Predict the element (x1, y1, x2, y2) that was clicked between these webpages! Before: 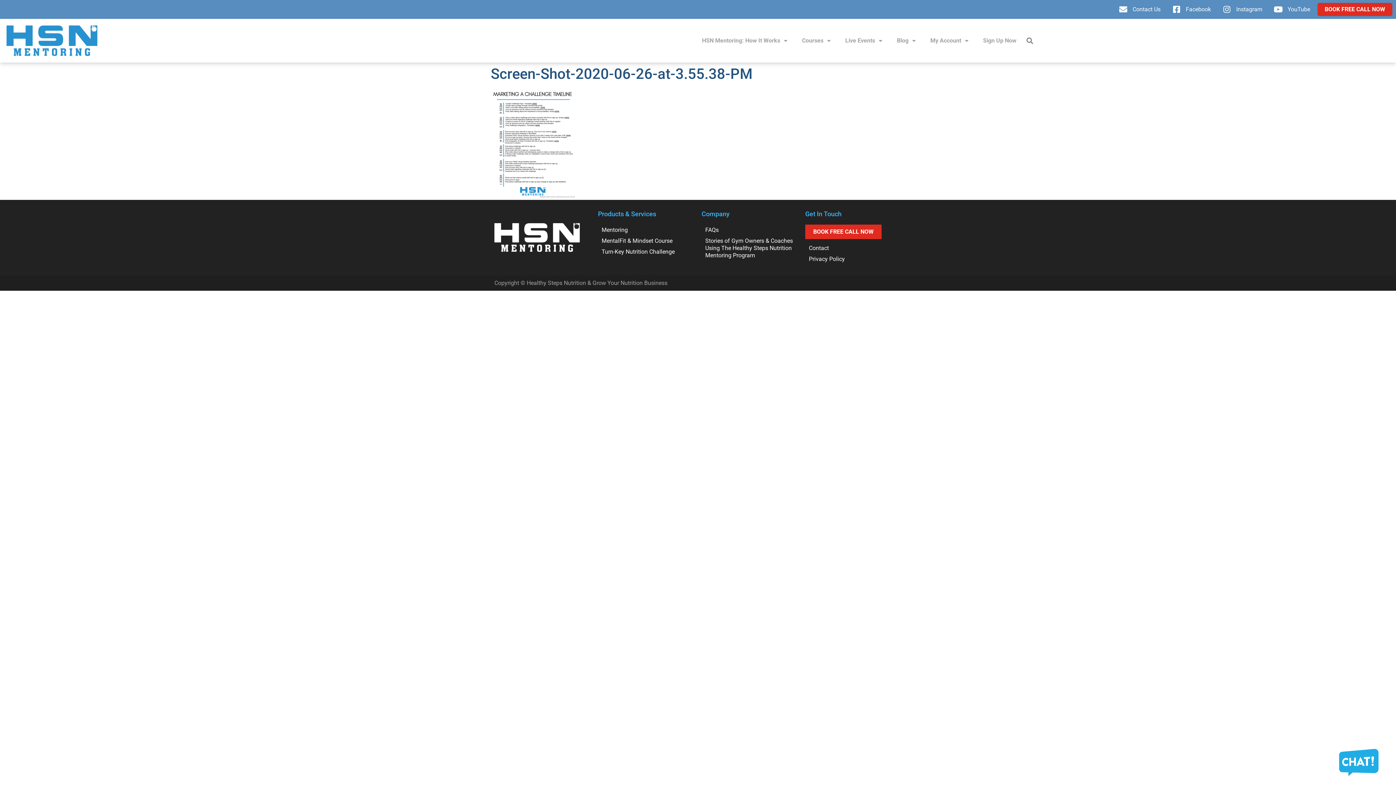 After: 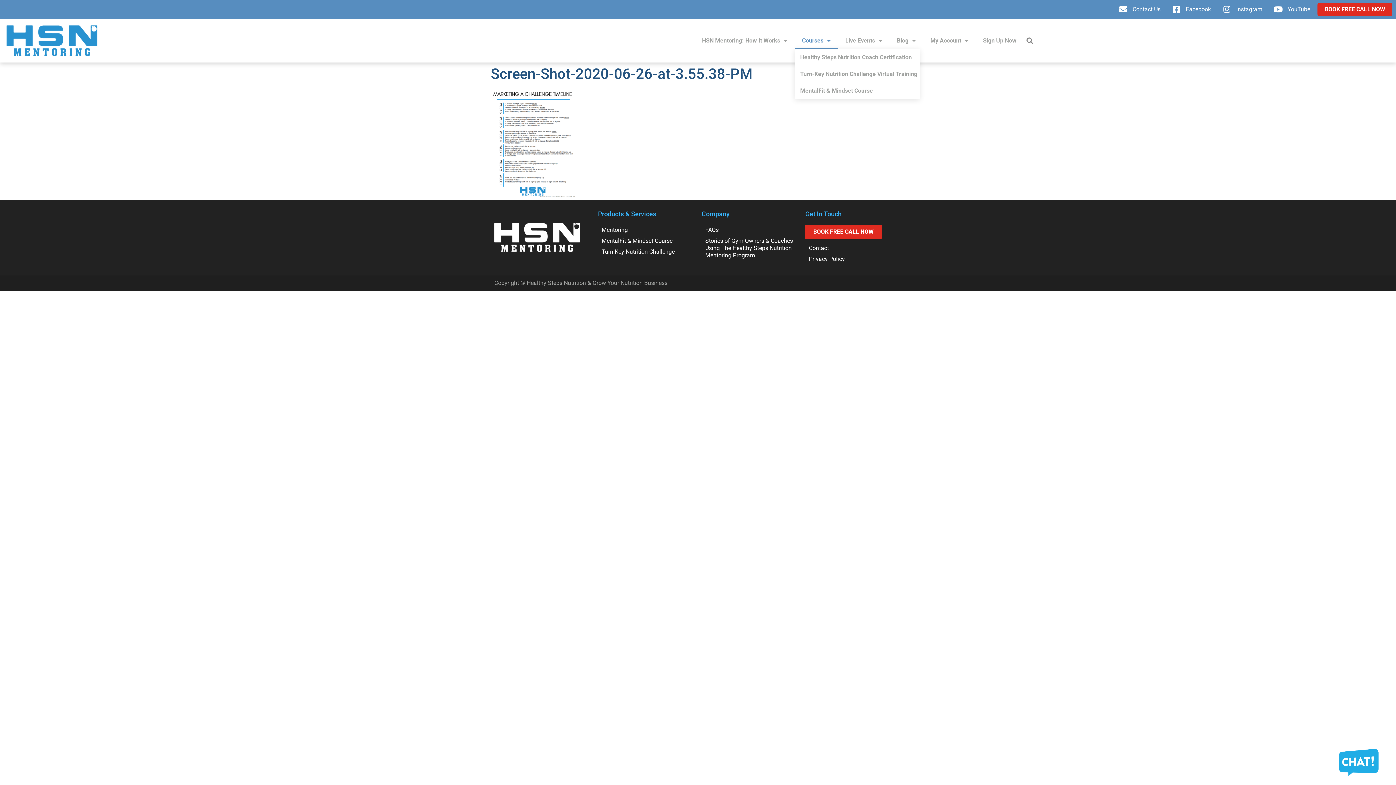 Action: label: Courses bbox: (794, 32, 838, 49)